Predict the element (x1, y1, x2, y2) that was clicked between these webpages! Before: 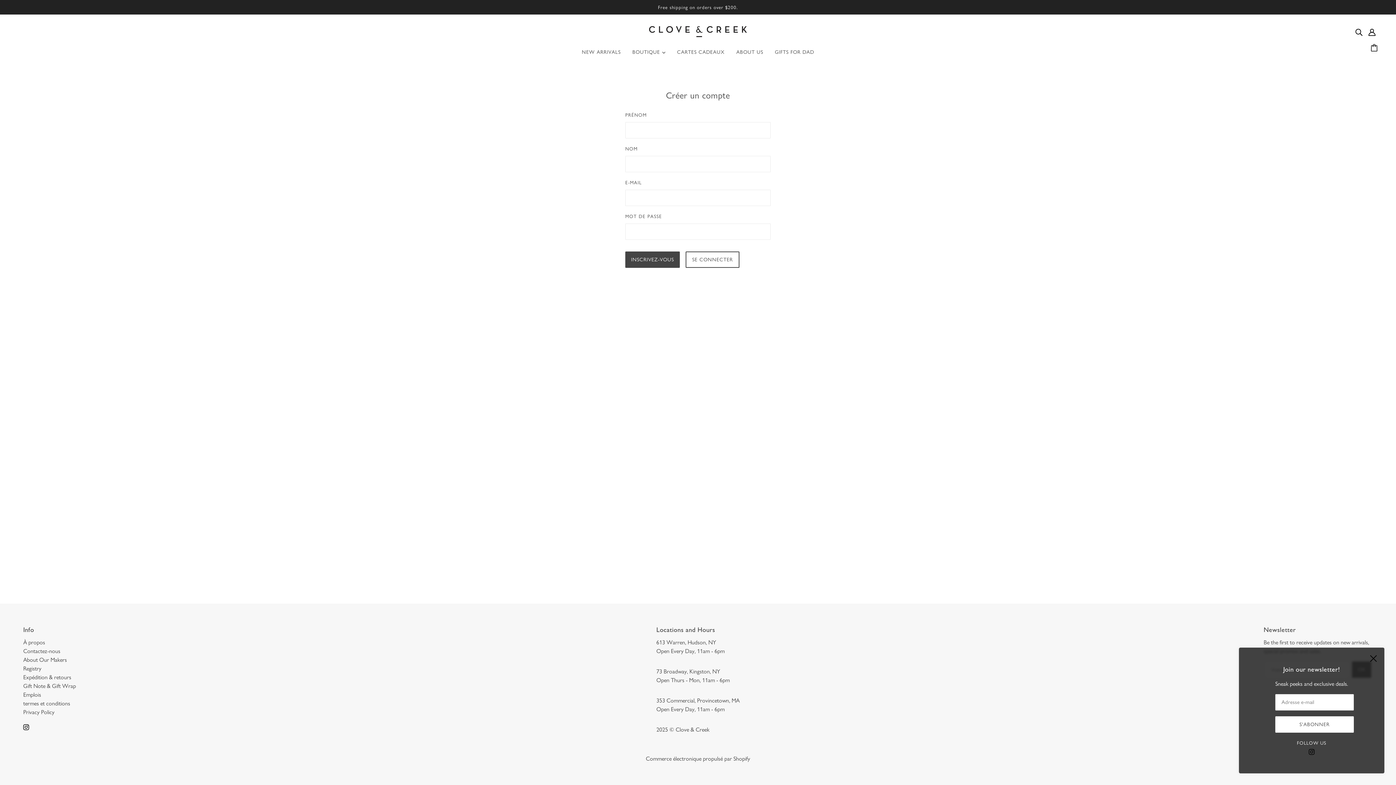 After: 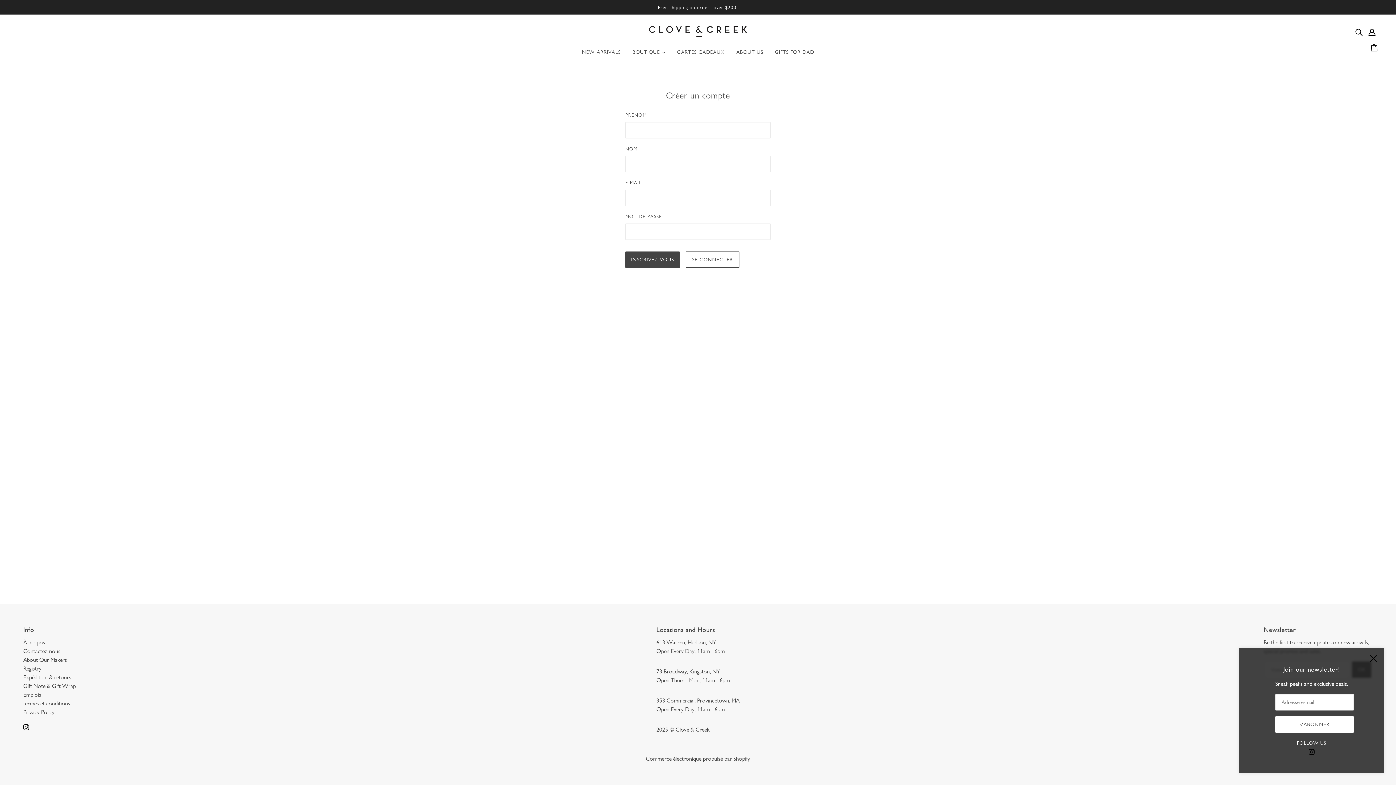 Action: label: Commerce électronique propulsé par Shopify bbox: (646, 754, 750, 763)